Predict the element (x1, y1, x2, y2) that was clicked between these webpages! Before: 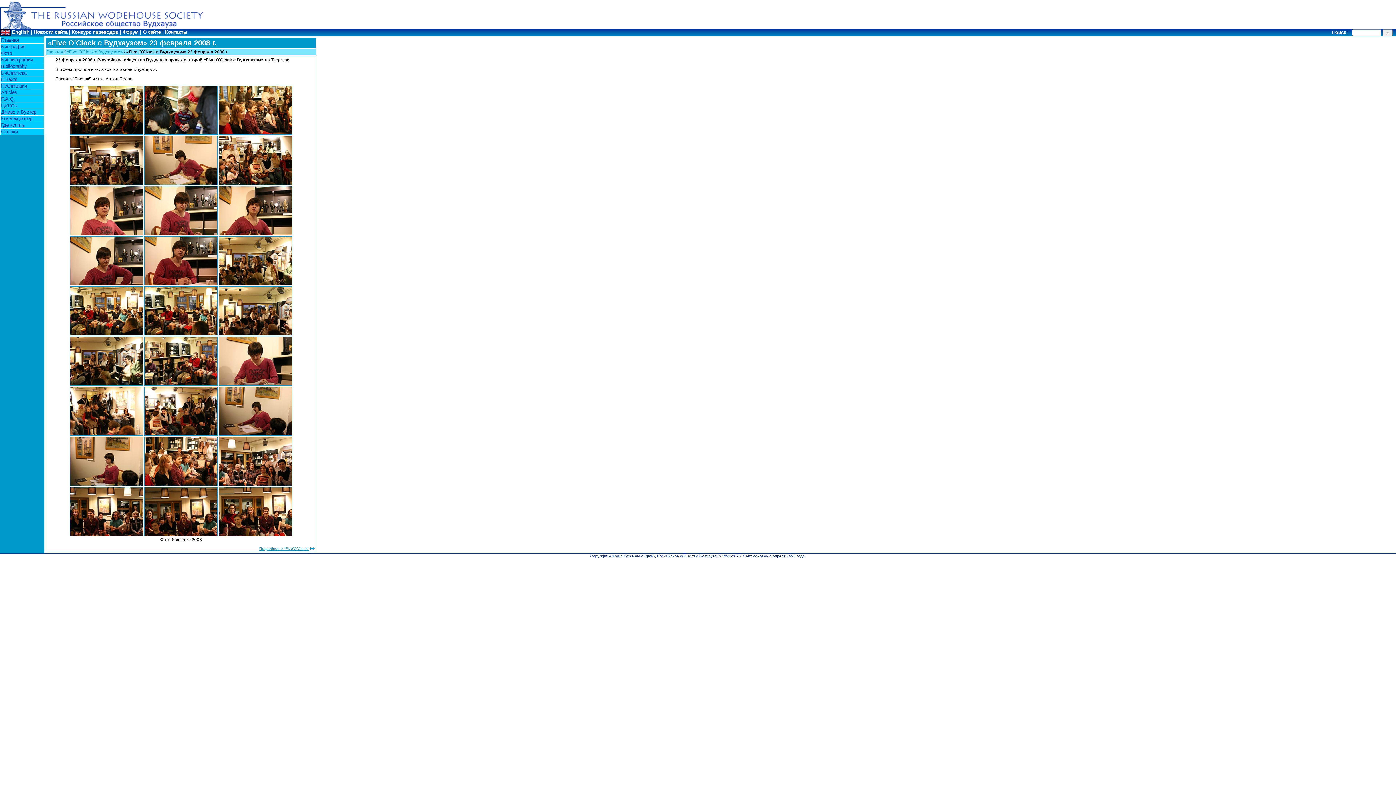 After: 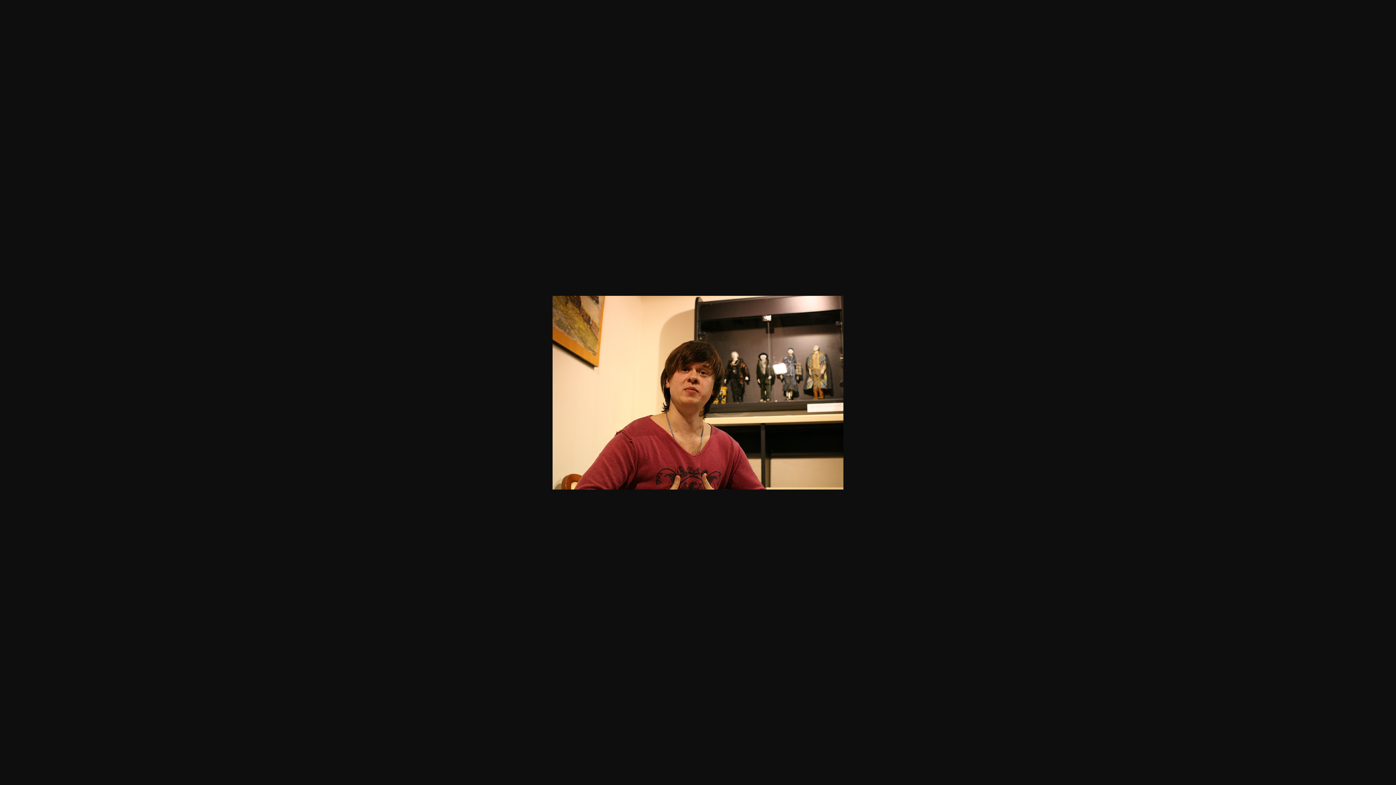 Action: bbox: (218, 231, 292, 236)